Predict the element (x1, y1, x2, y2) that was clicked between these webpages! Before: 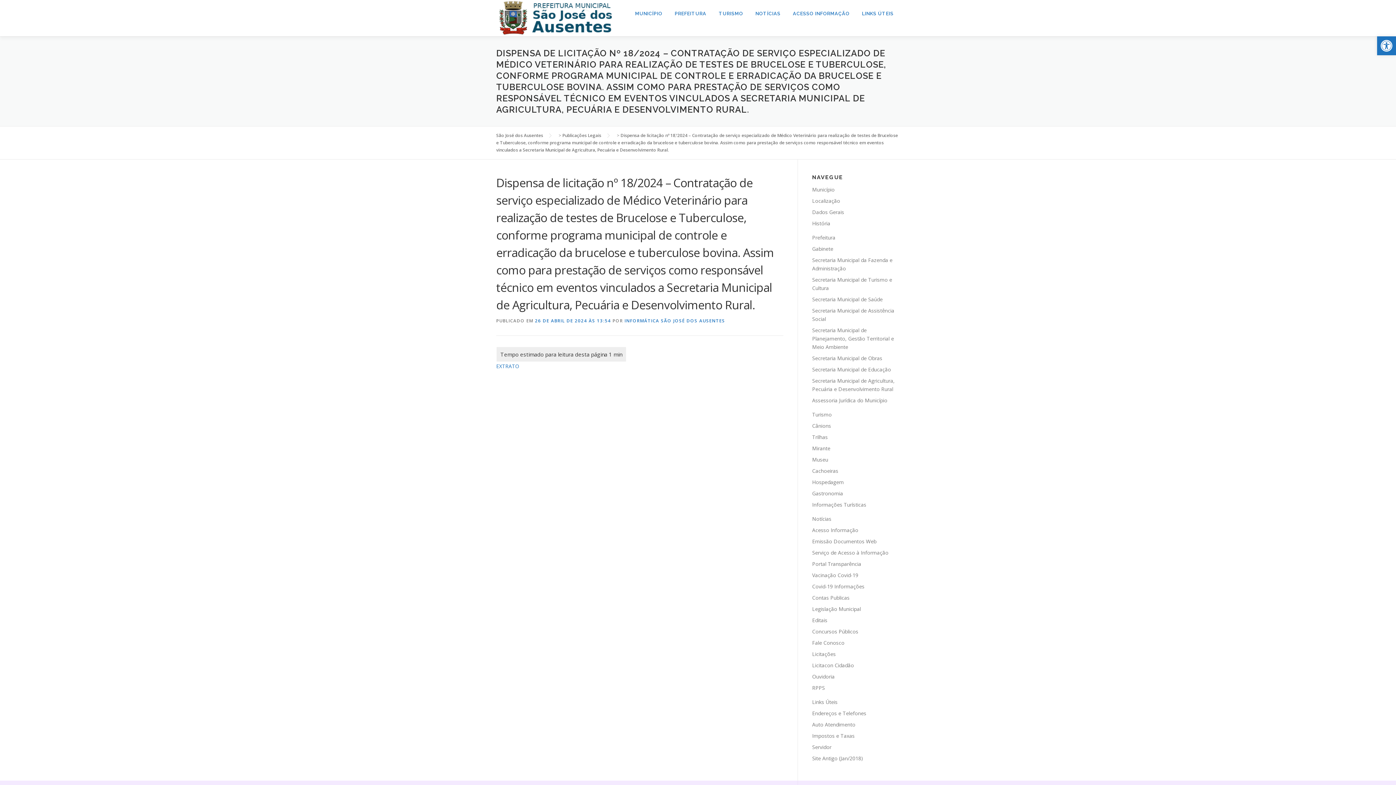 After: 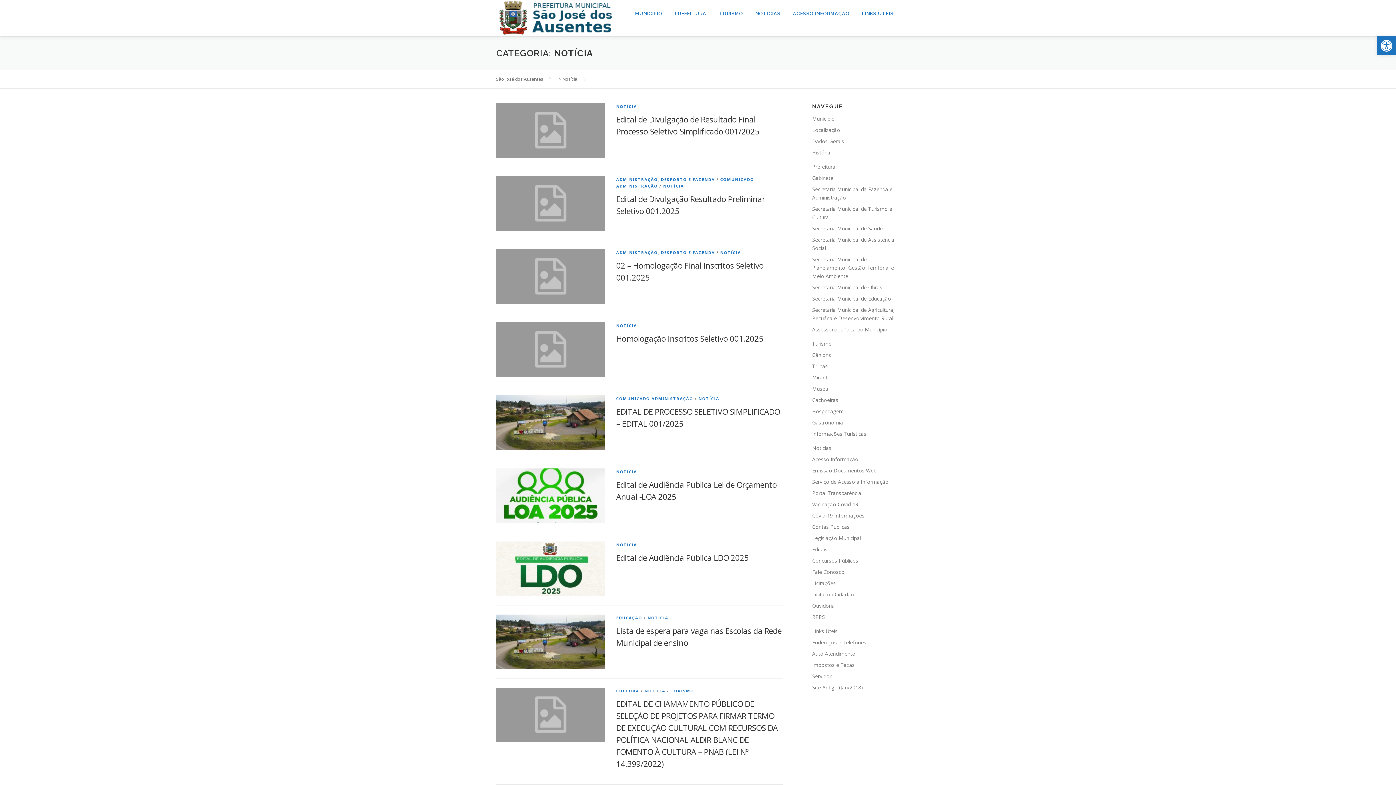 Action: label: NOTÍCIAS bbox: (749, 0, 786, 27)